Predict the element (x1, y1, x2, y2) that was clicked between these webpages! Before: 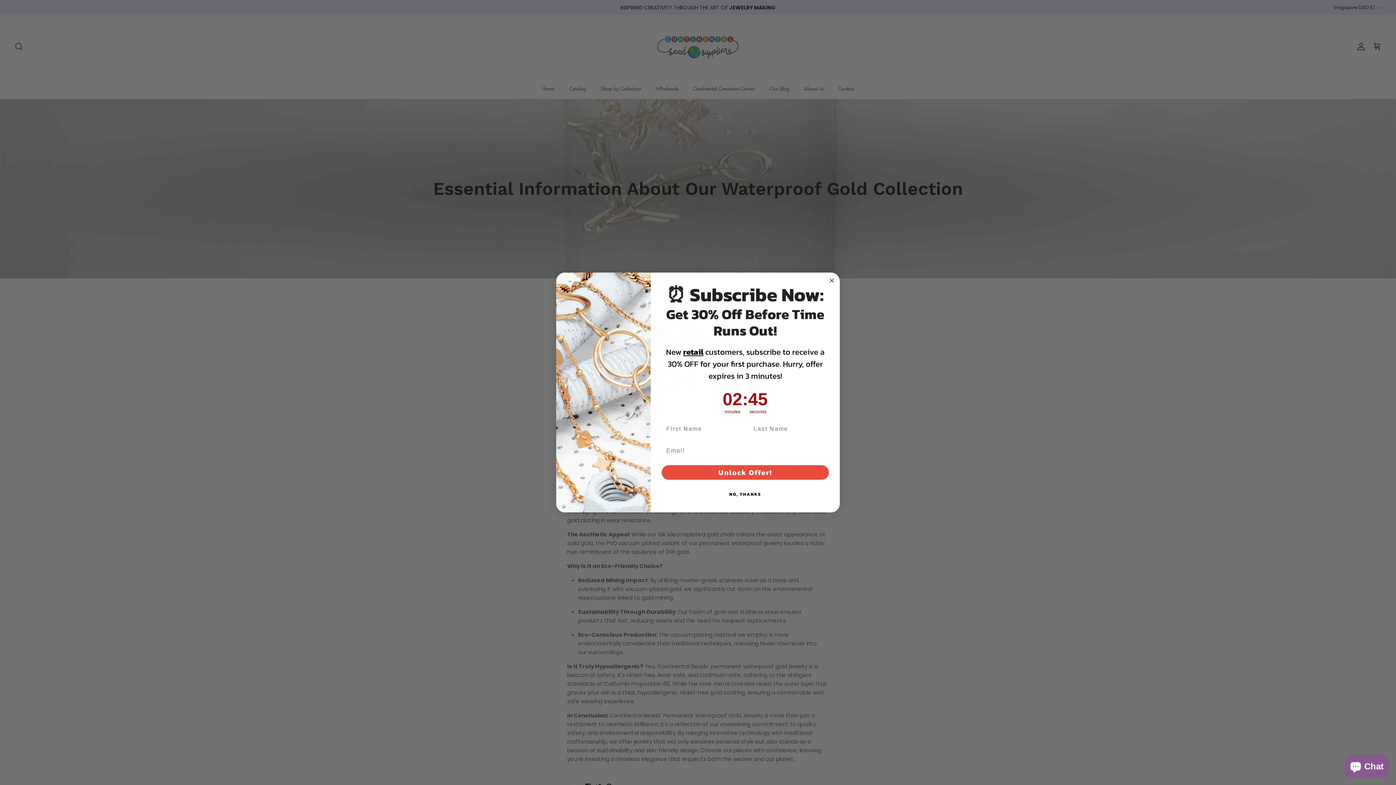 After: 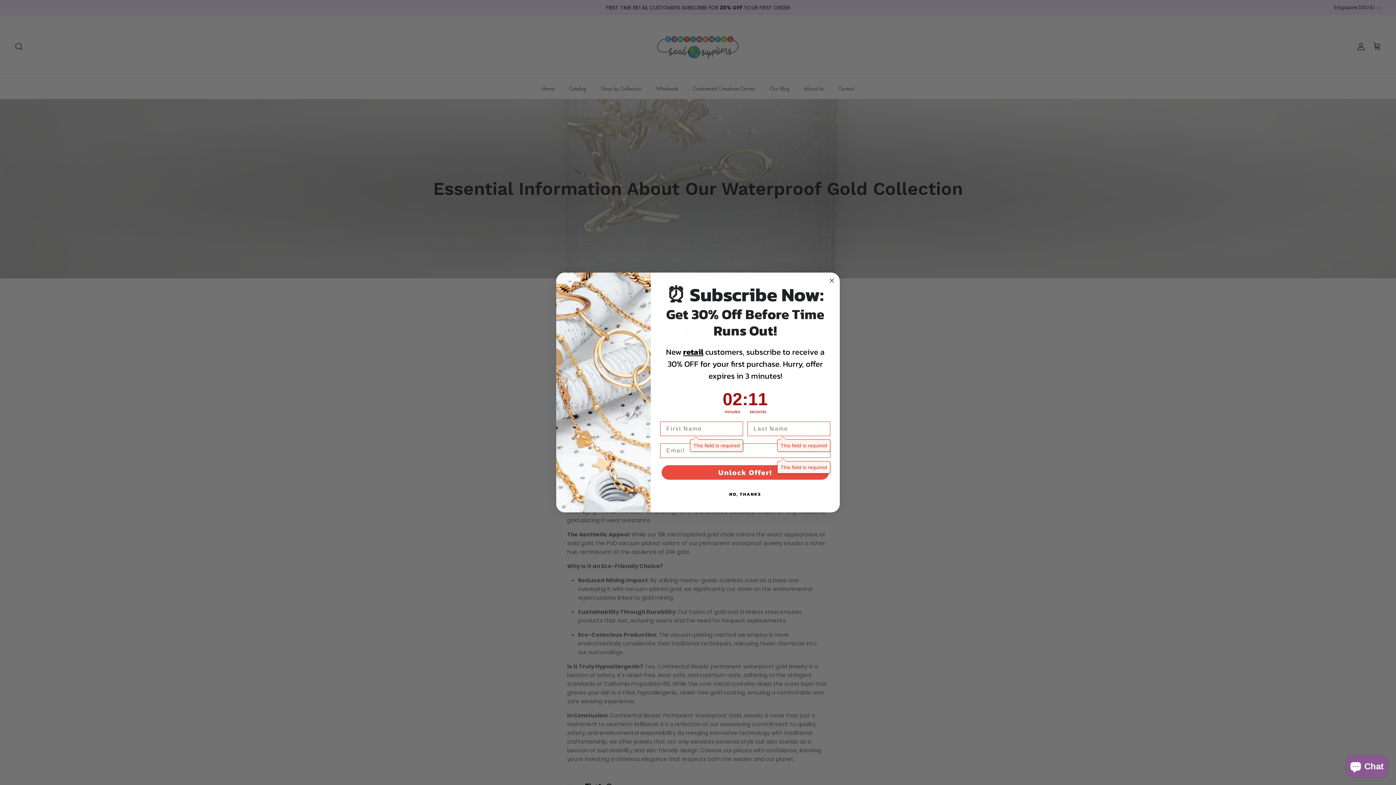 Action: label: Unlock Offer! bbox: (661, 489, 829, 504)